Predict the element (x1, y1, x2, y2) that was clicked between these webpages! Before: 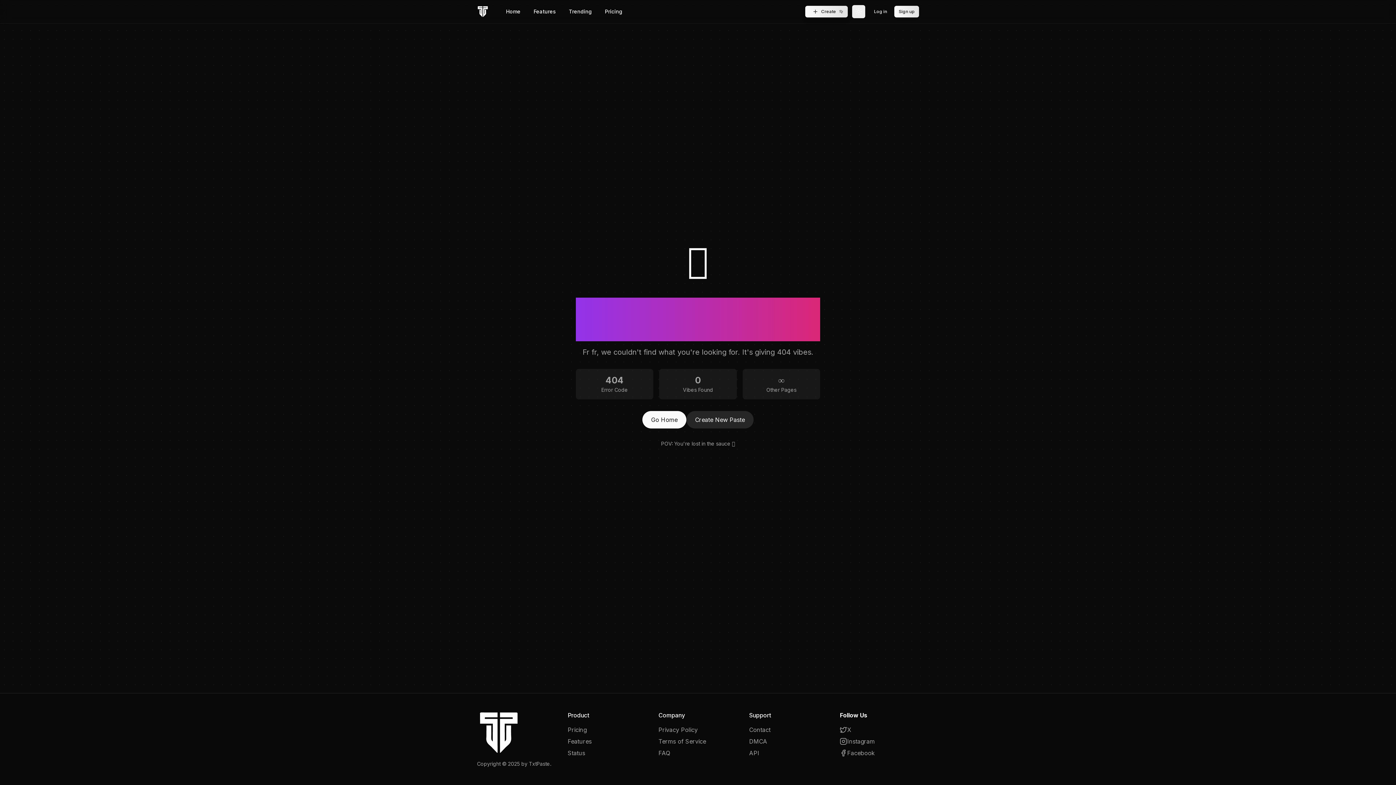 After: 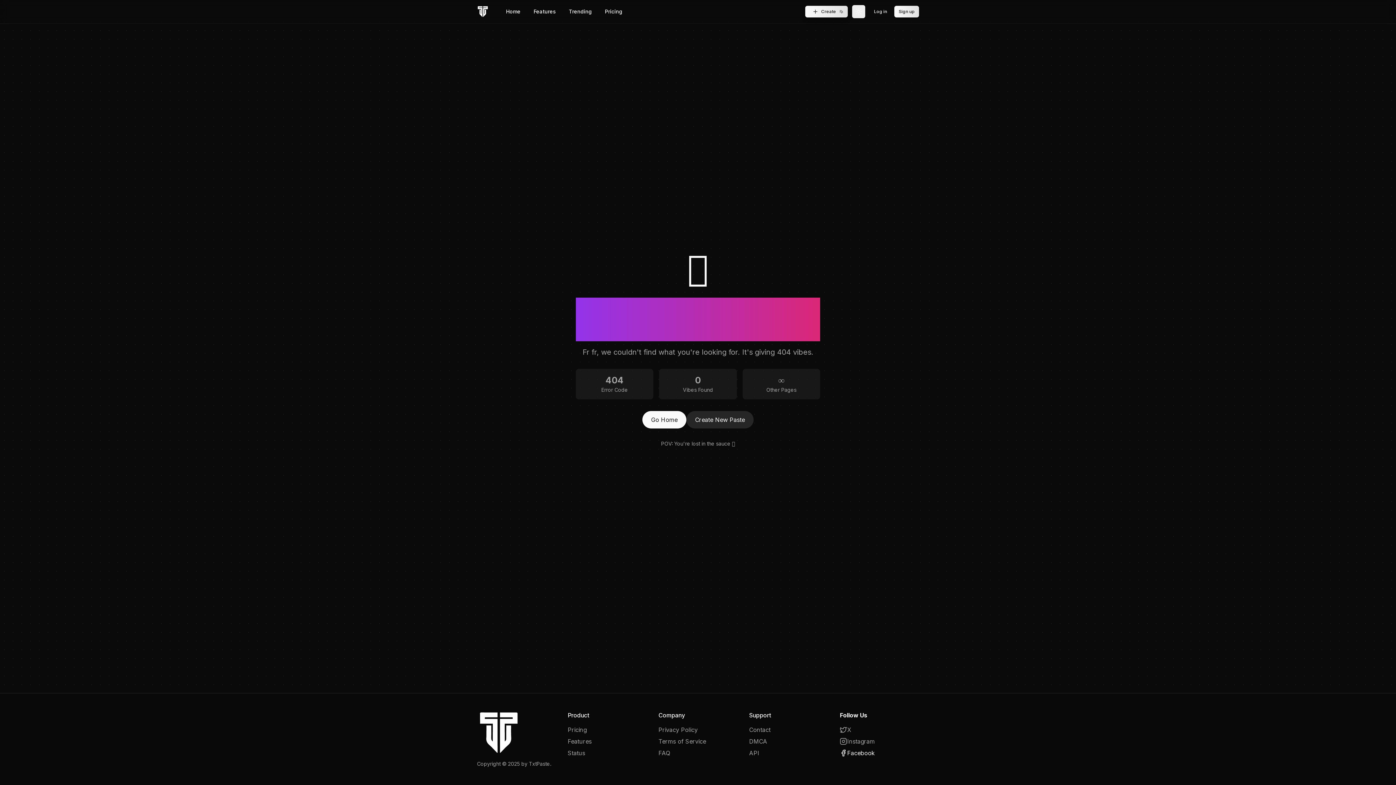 Action: bbox: (840, 749, 919, 757) label: Facebook